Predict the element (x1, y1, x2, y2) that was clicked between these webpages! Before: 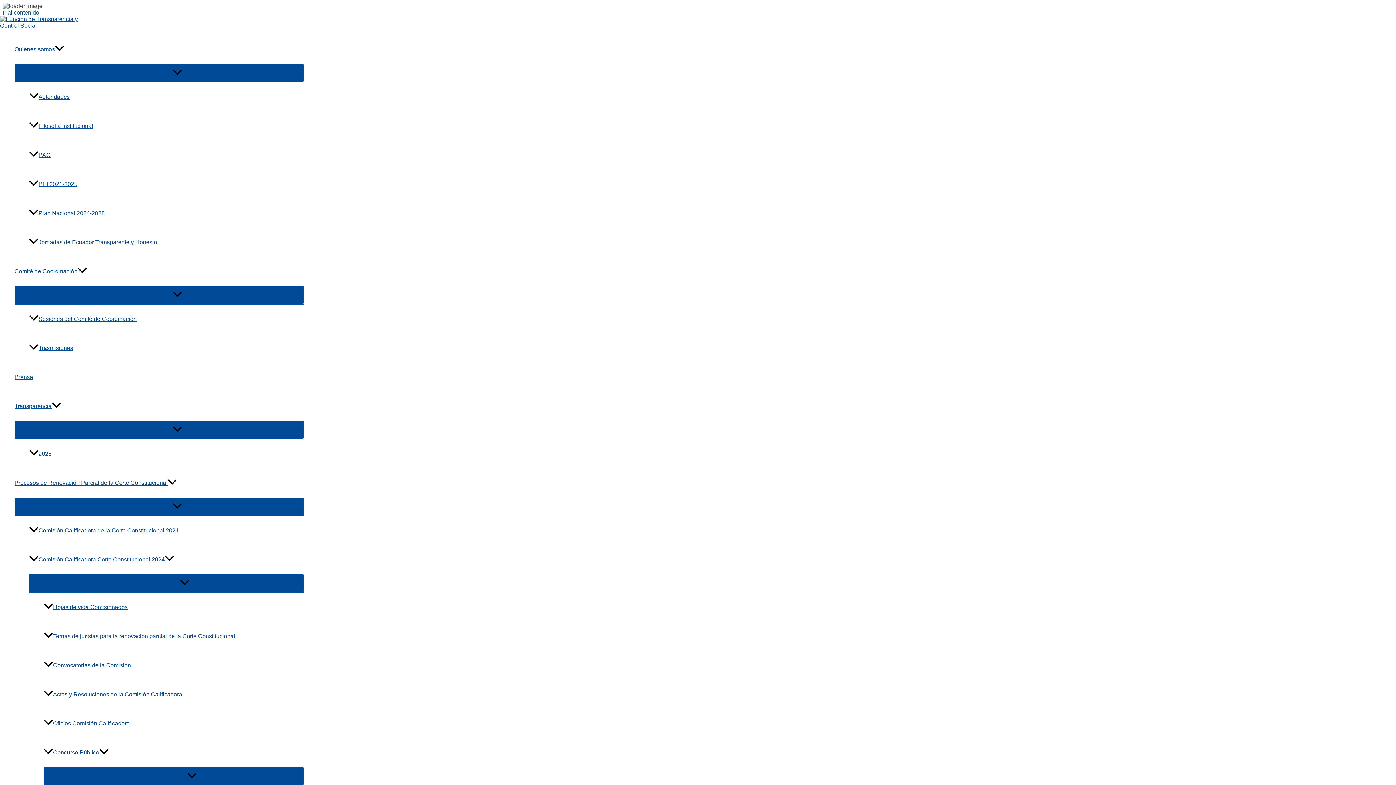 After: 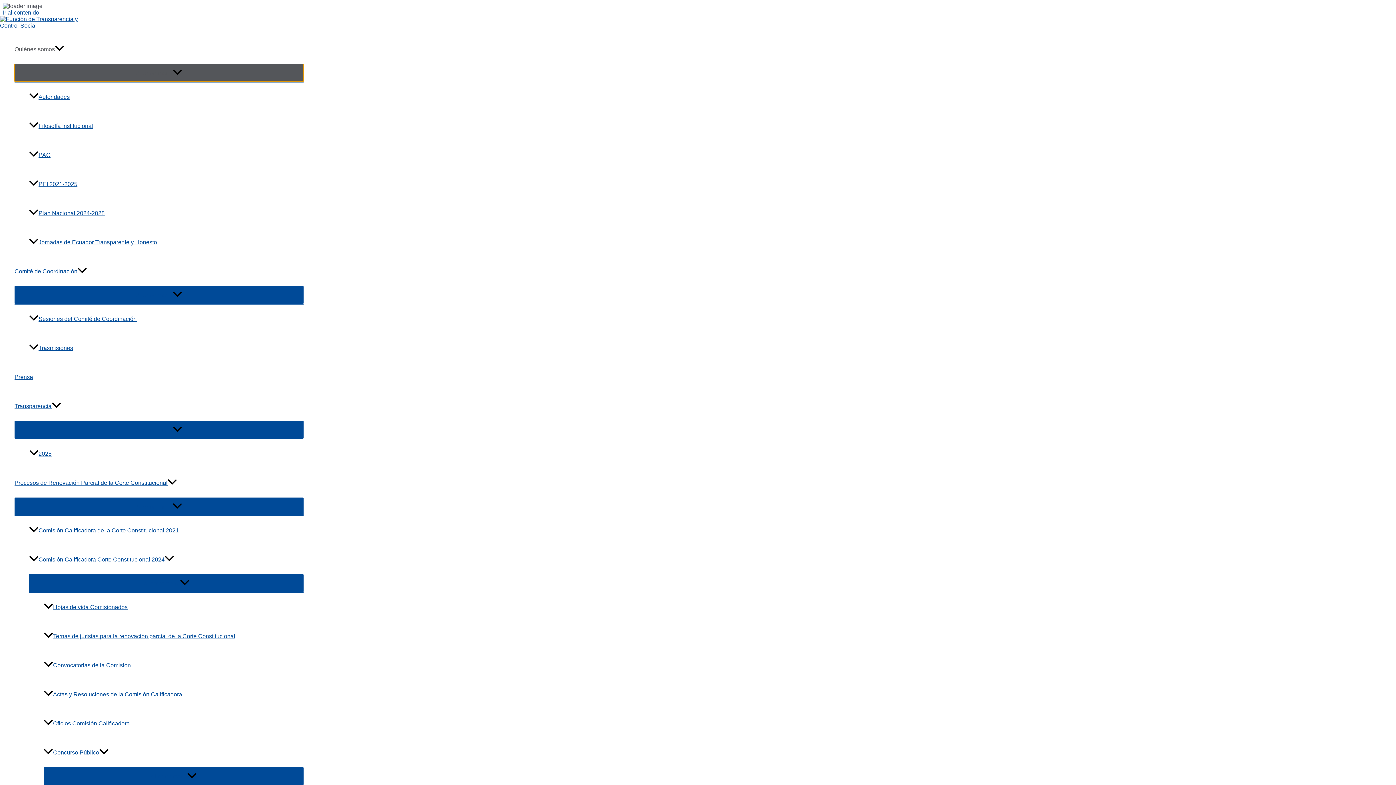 Action: bbox: (14, 64, 303, 81) label: Alternar menú